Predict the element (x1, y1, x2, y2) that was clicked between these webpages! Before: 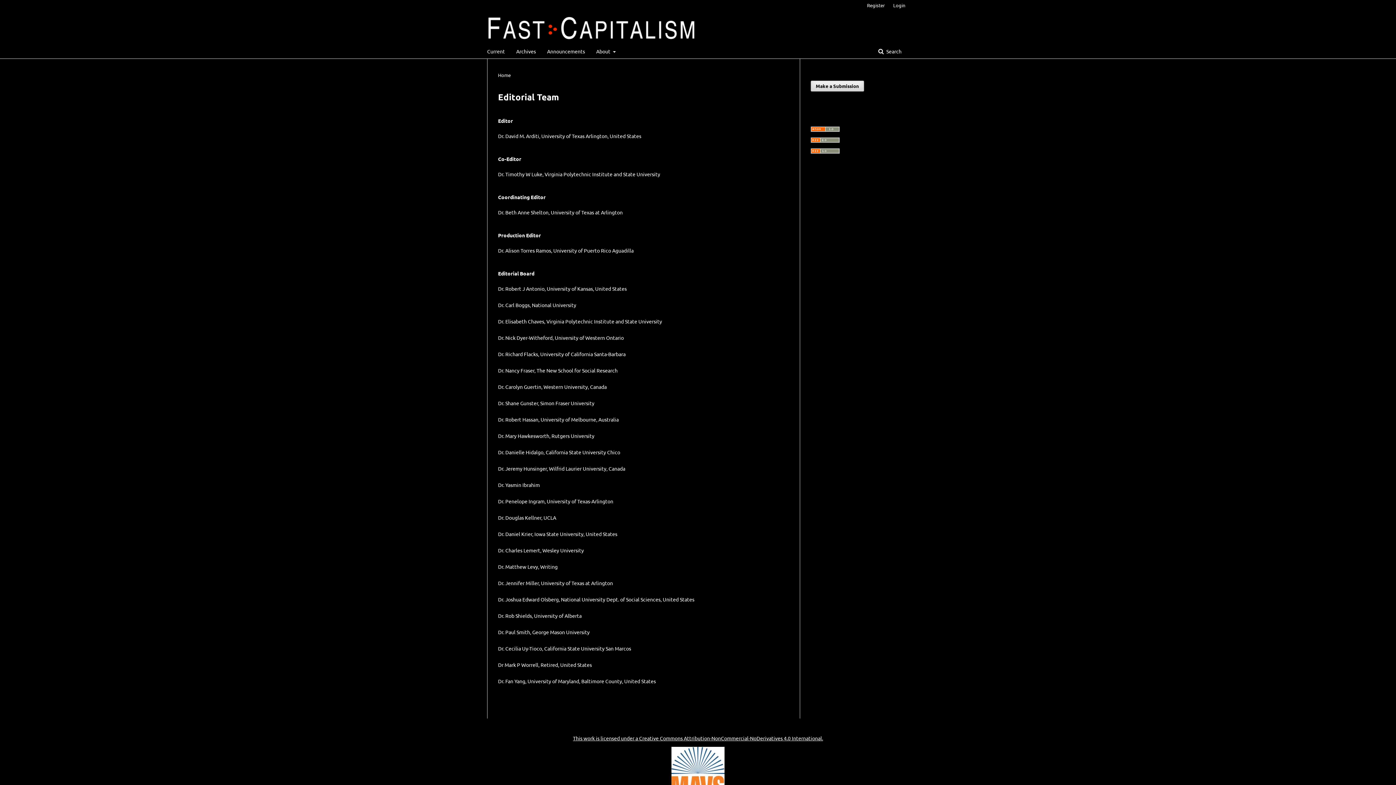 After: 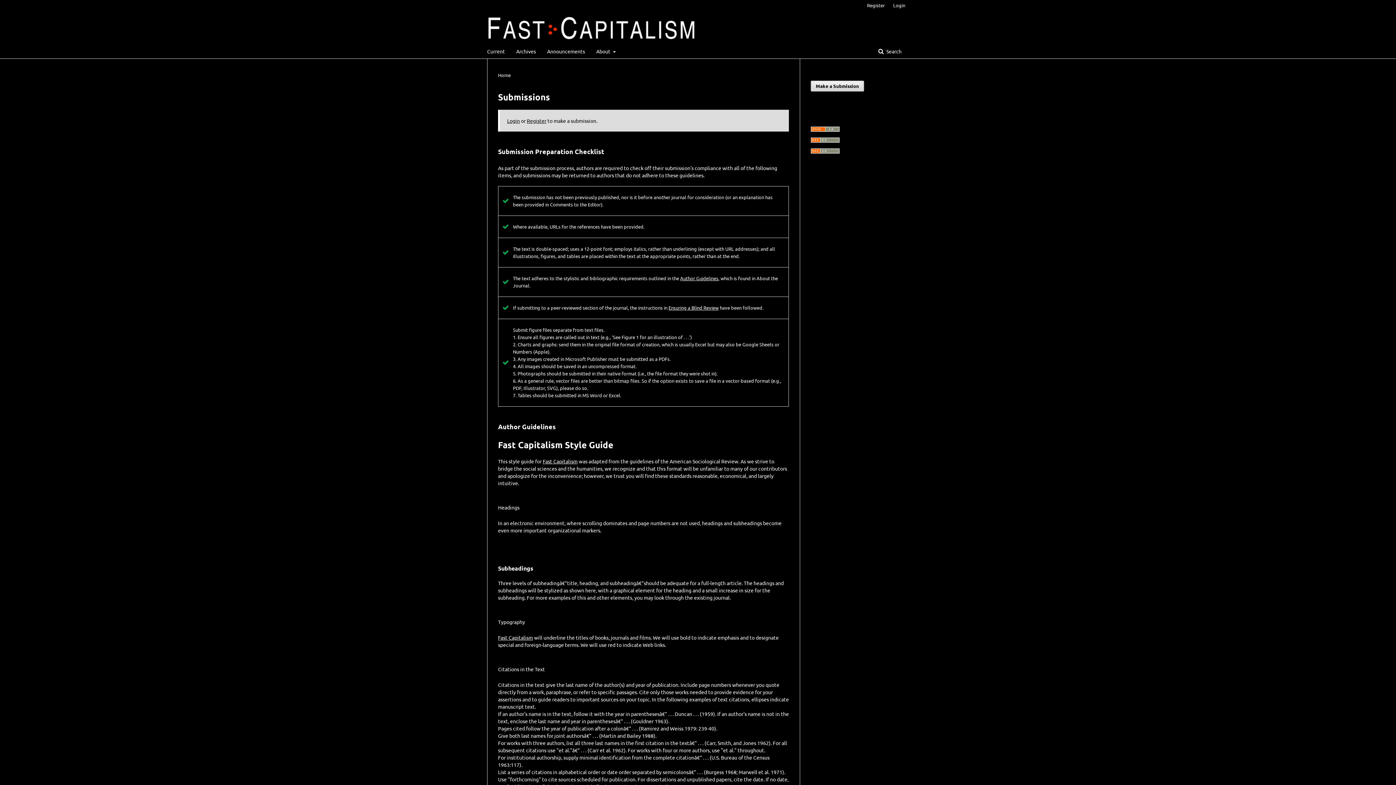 Action: label: Make a Submission bbox: (810, 80, 864, 91)